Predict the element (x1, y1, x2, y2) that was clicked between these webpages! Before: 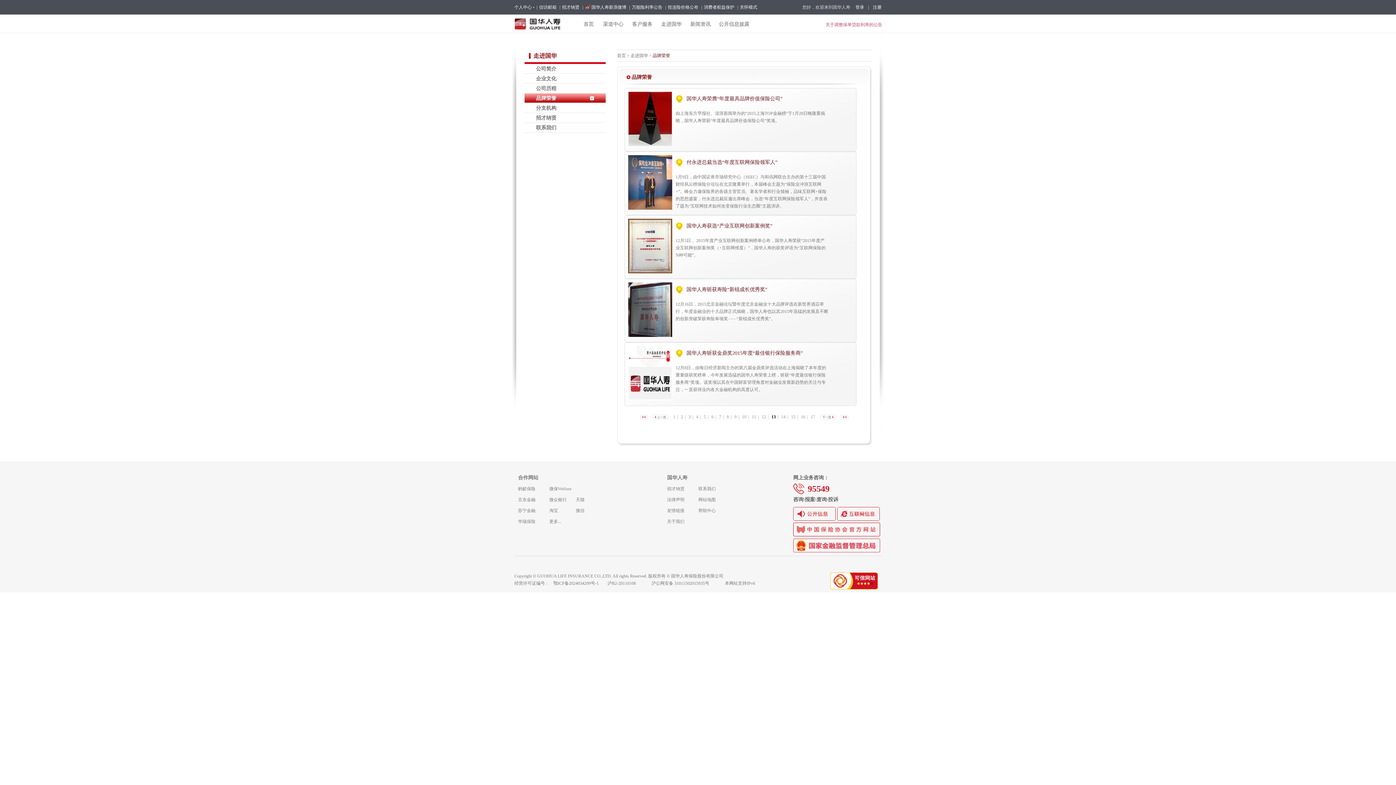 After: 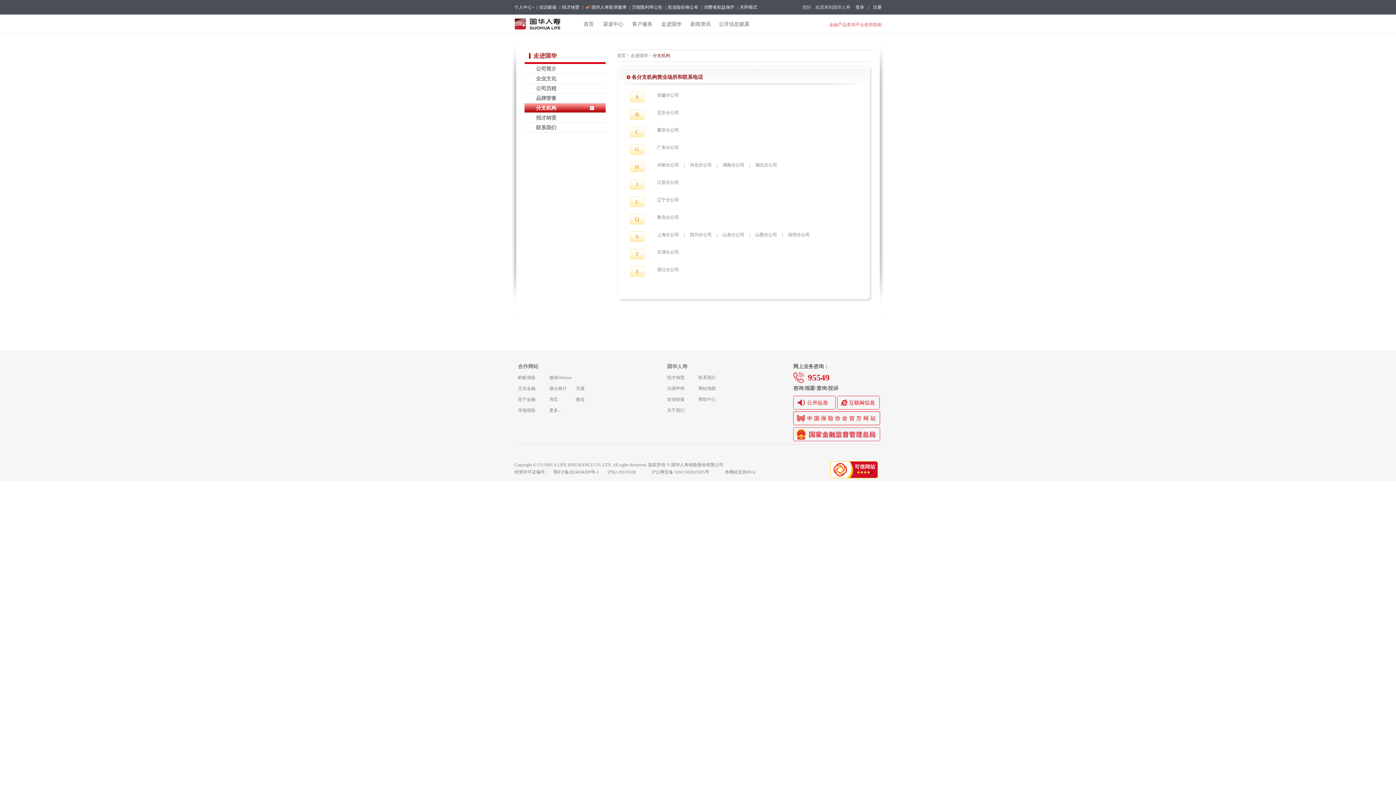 Action: bbox: (524, 103, 605, 112) label: 分支机构